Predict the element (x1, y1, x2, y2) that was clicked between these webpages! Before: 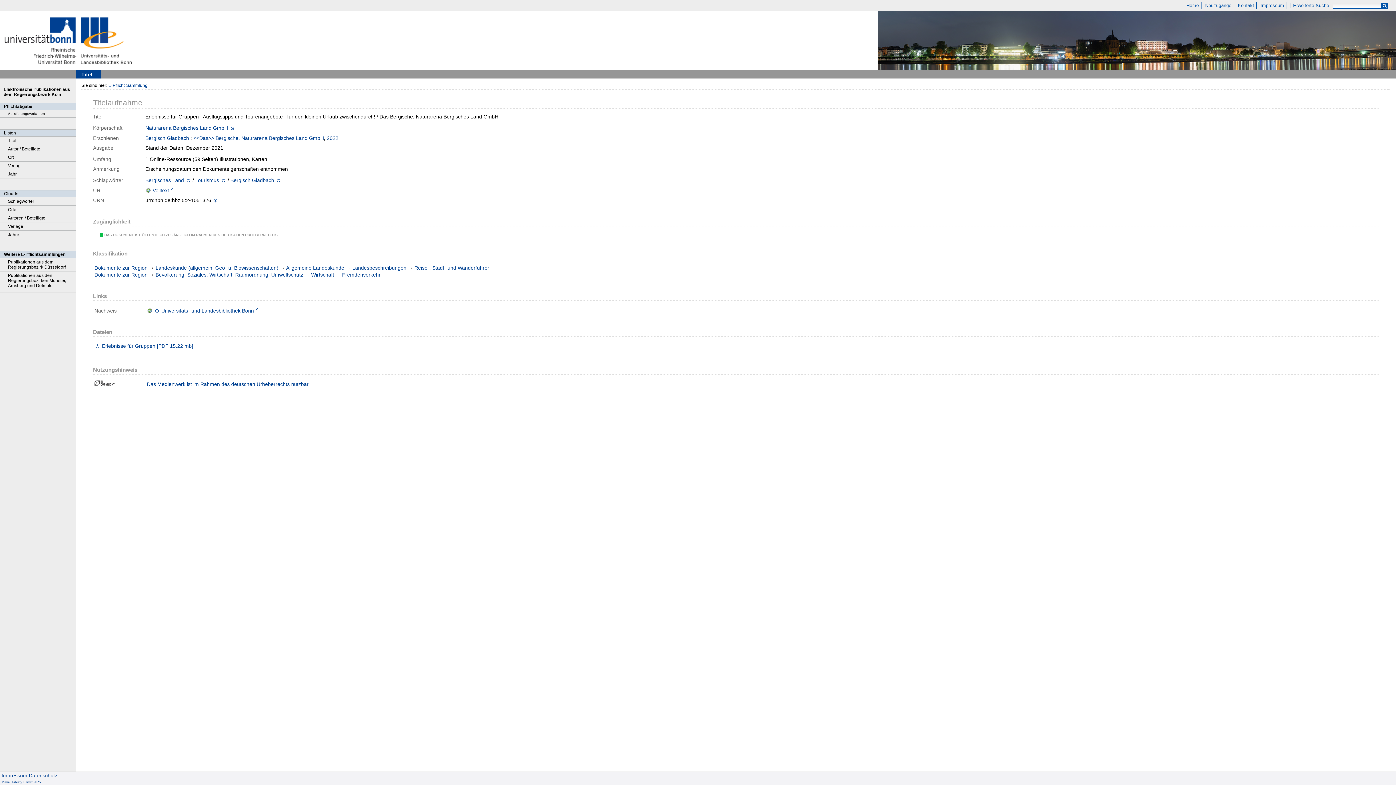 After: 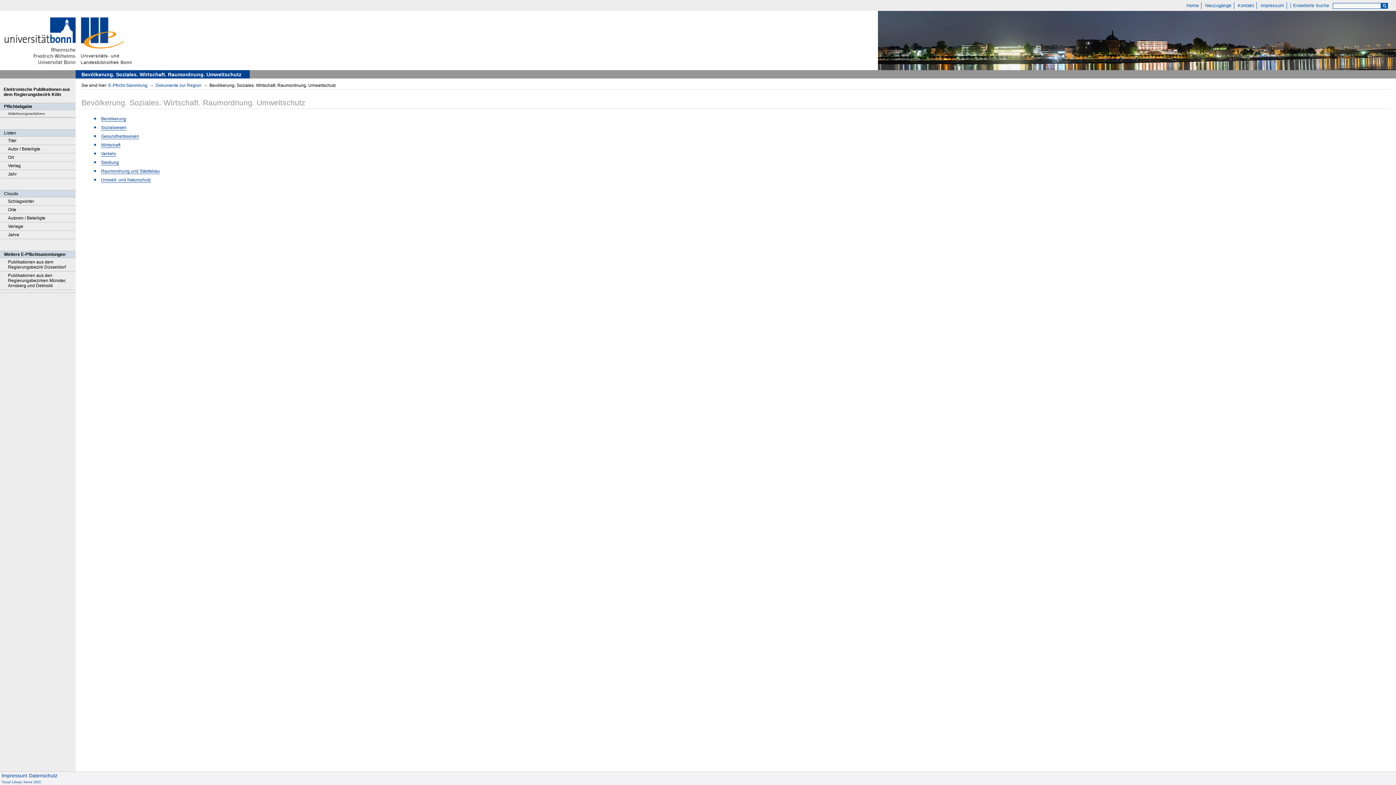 Action: label: Bevölkerung. Soziales. Wirtschaft. Raumordnung. Umweltschutz bbox: (155, 272, 303, 277)